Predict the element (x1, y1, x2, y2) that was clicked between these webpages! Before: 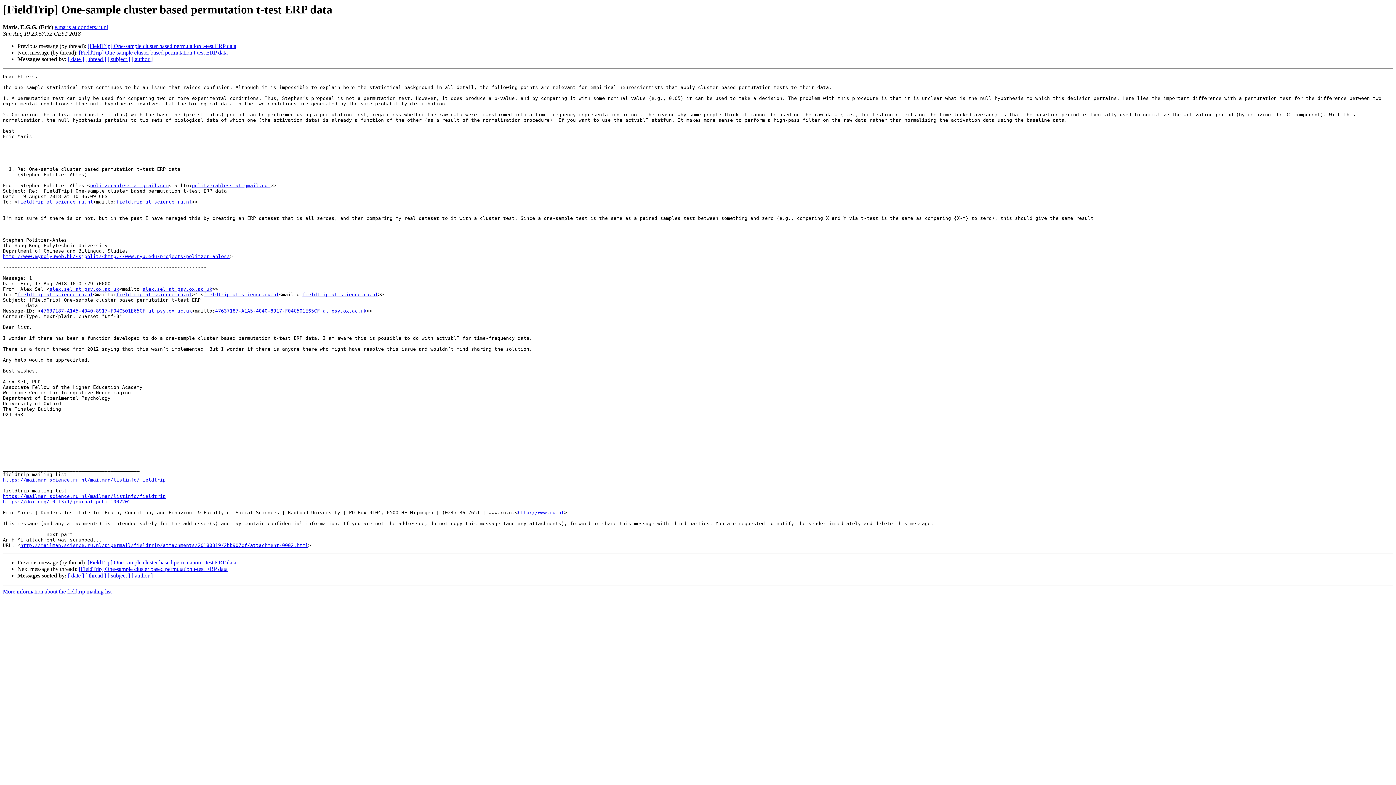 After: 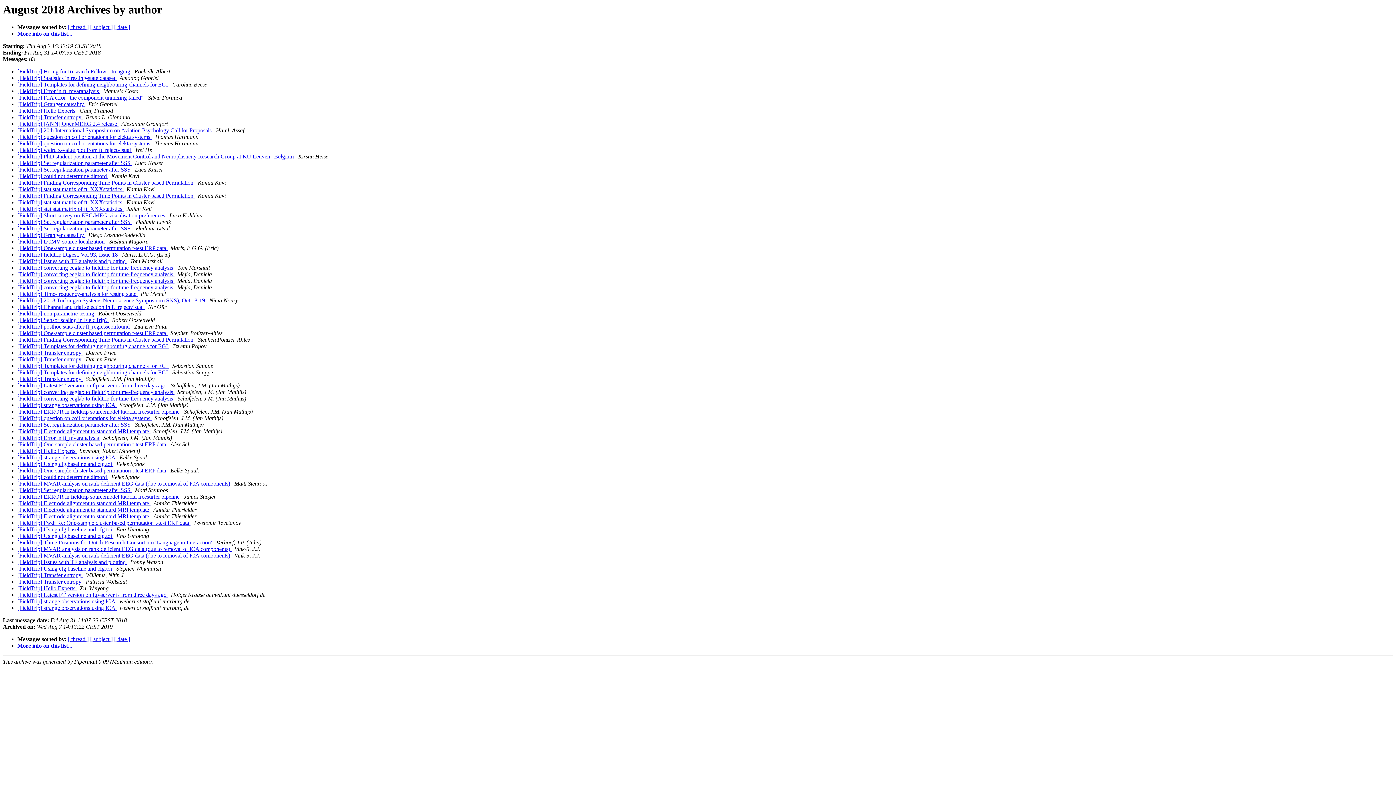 Action: label: [ author ] bbox: (131, 56, 152, 62)